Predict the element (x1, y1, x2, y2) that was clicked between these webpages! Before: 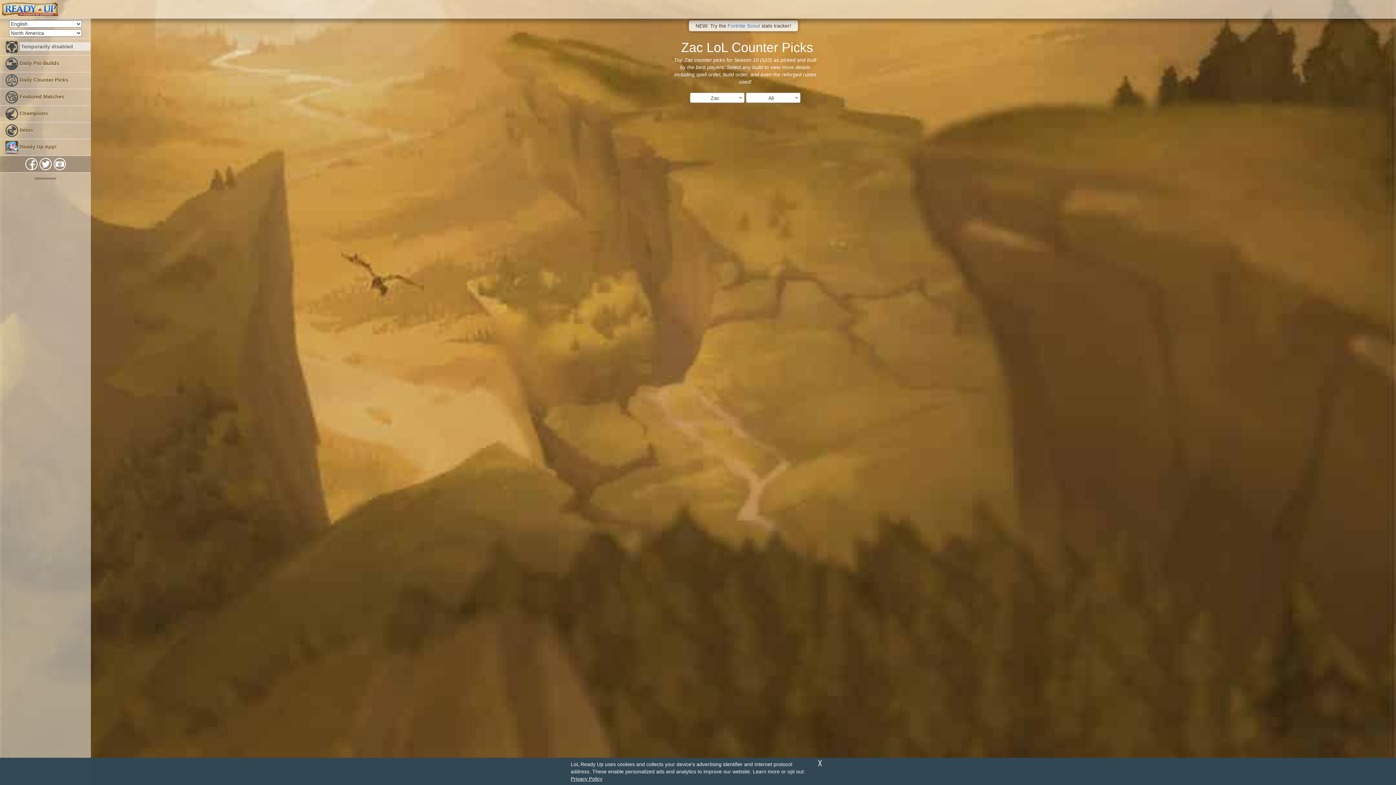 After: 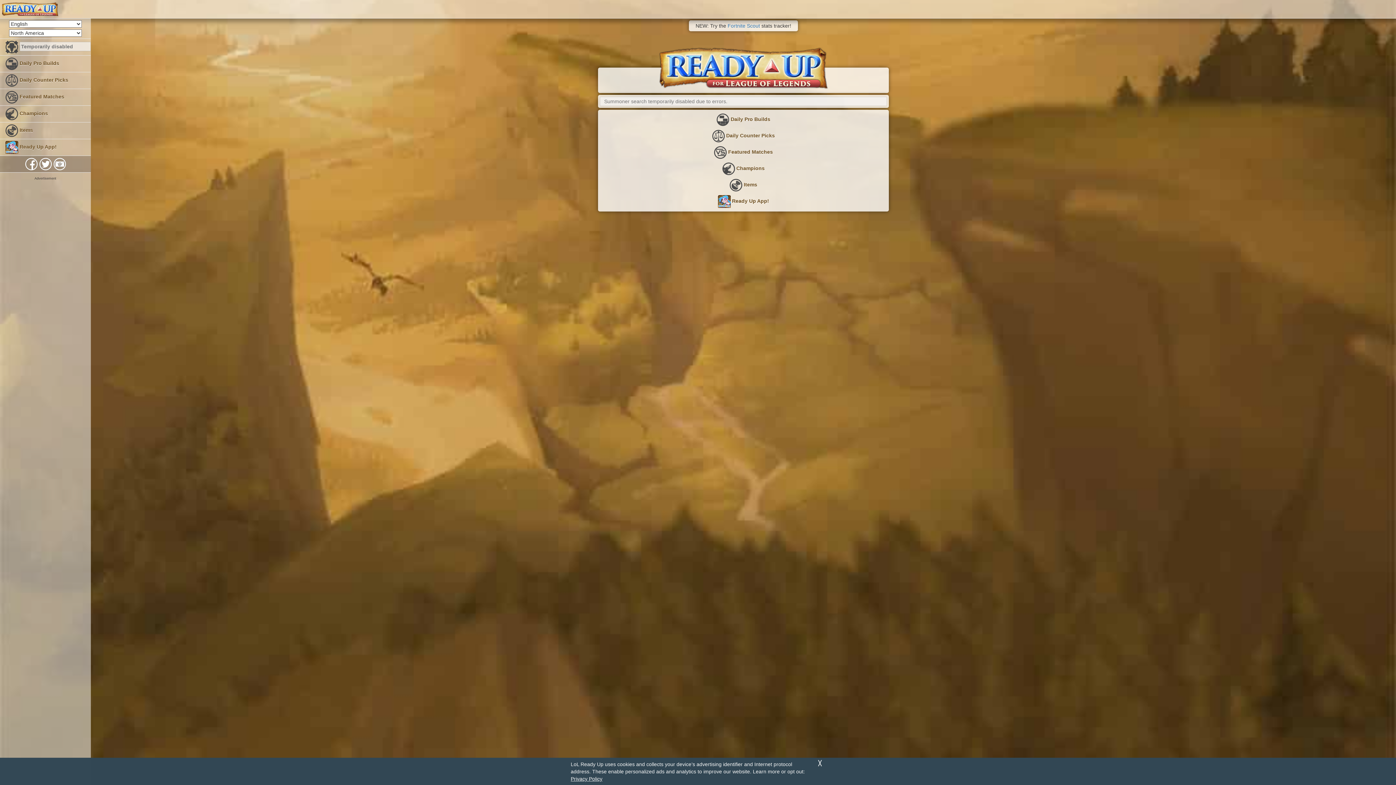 Action: bbox: (0, 0, 60, 18)